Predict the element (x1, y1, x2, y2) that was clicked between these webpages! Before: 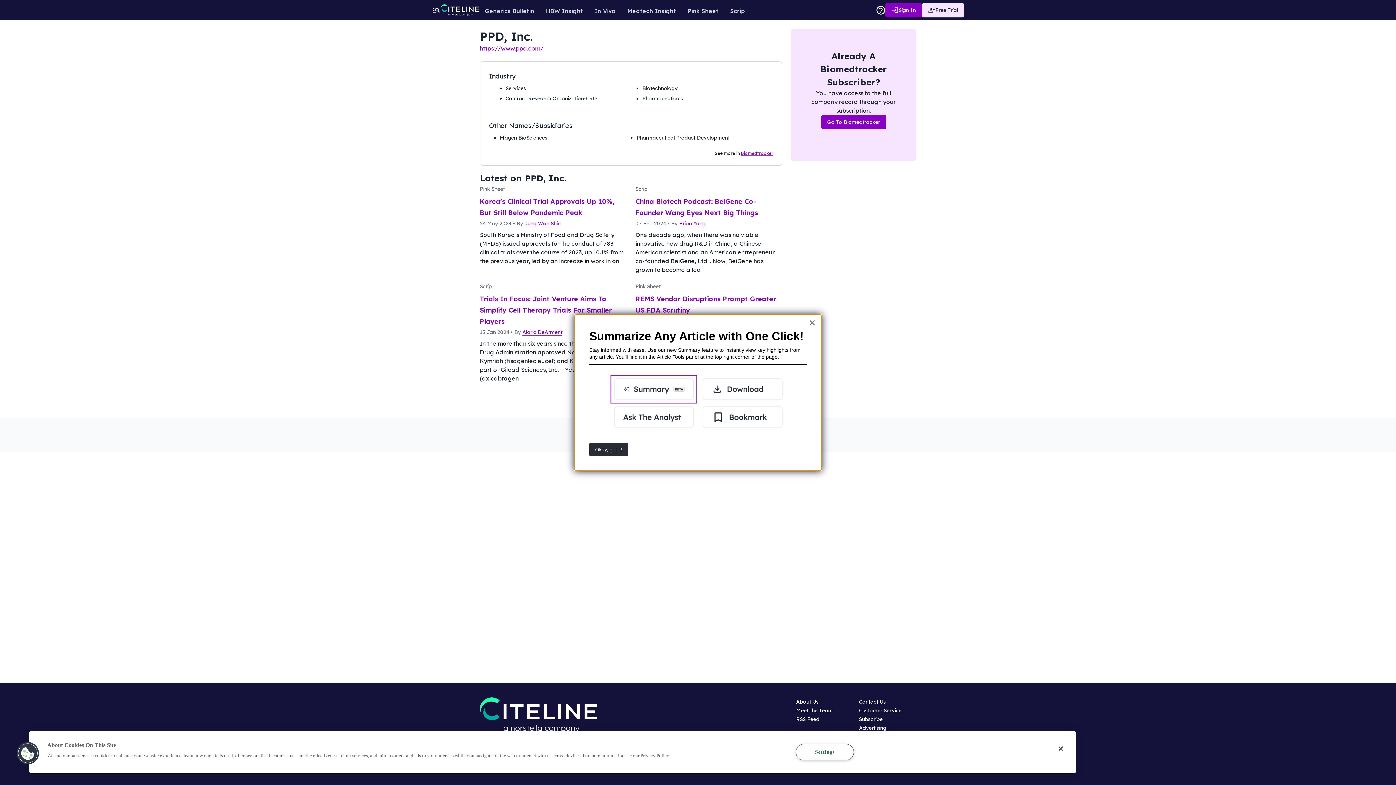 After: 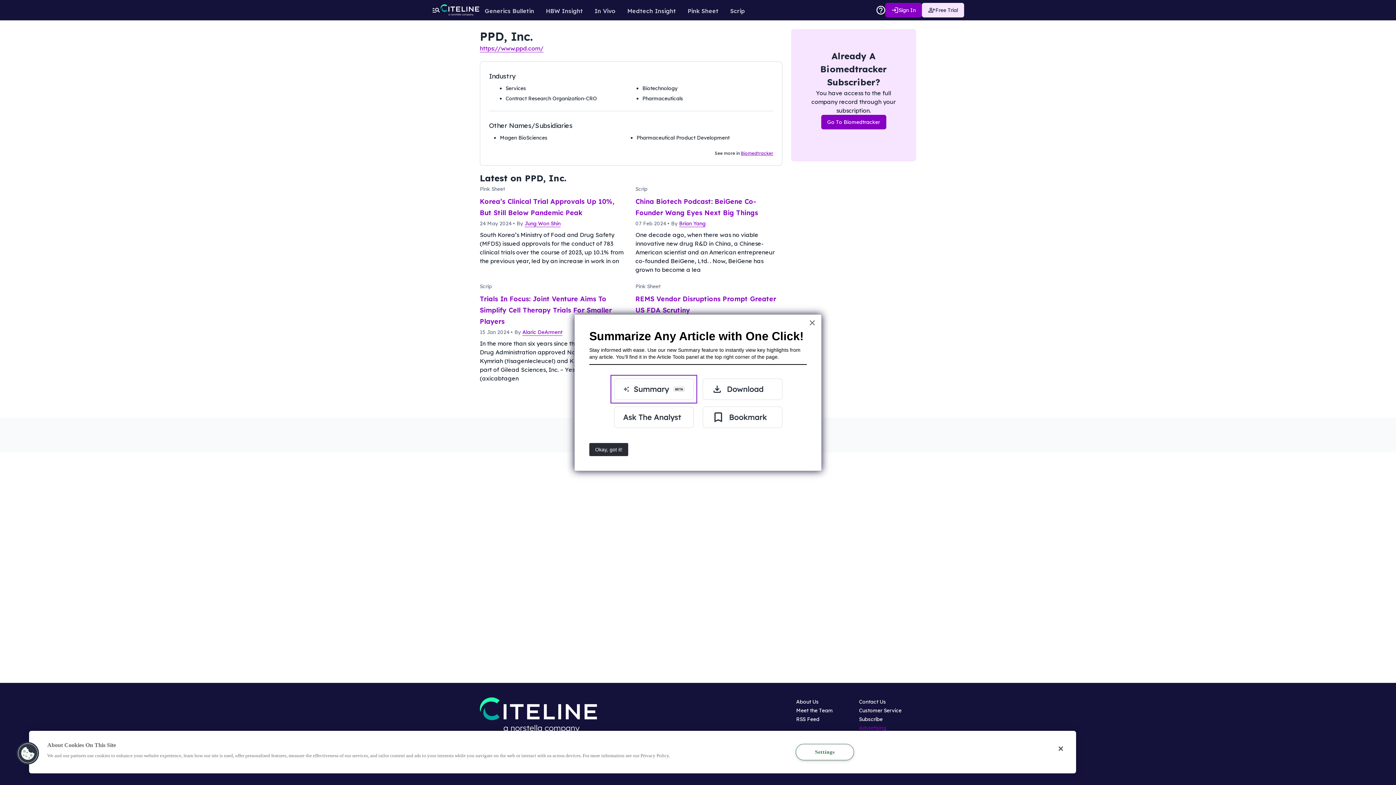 Action: label: Advertising
Opens in new window bbox: (859, 724, 886, 731)